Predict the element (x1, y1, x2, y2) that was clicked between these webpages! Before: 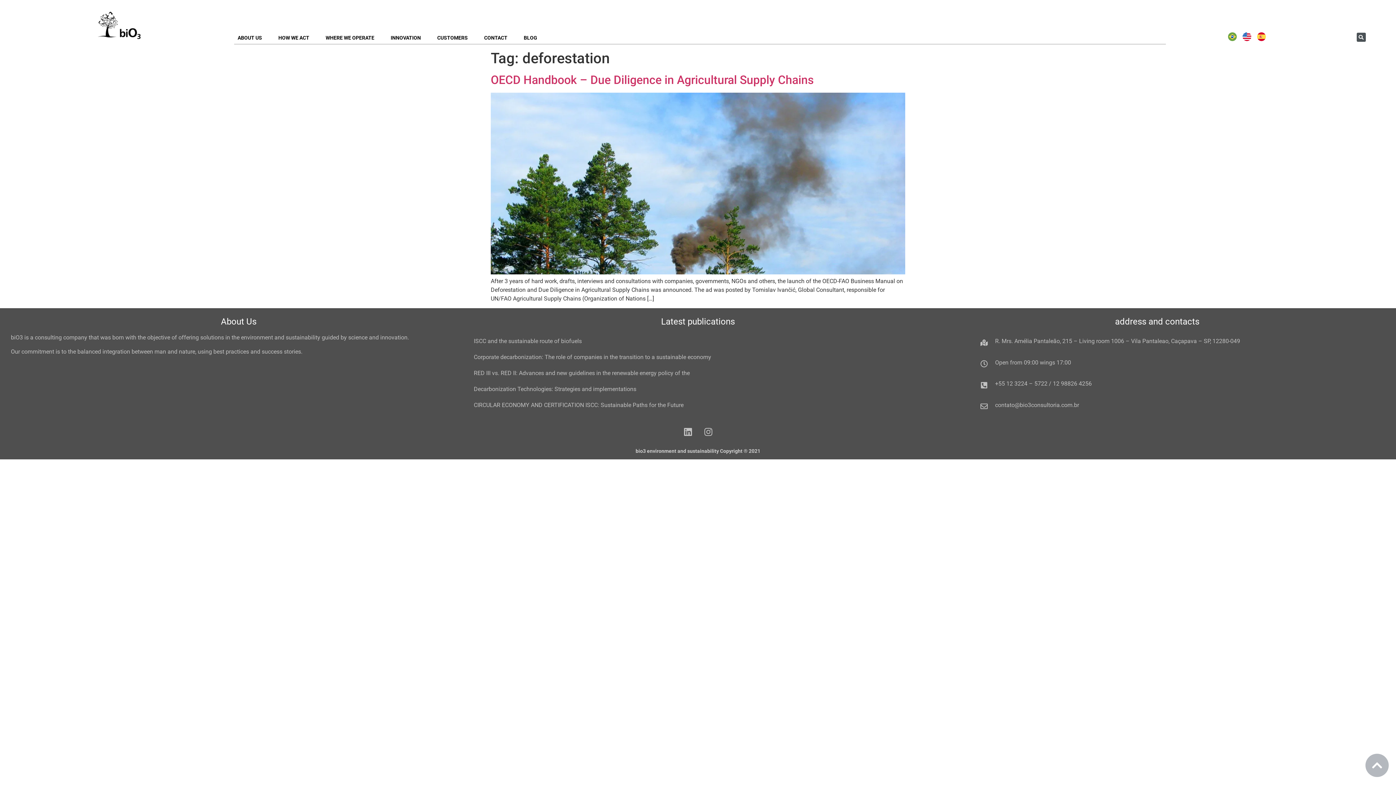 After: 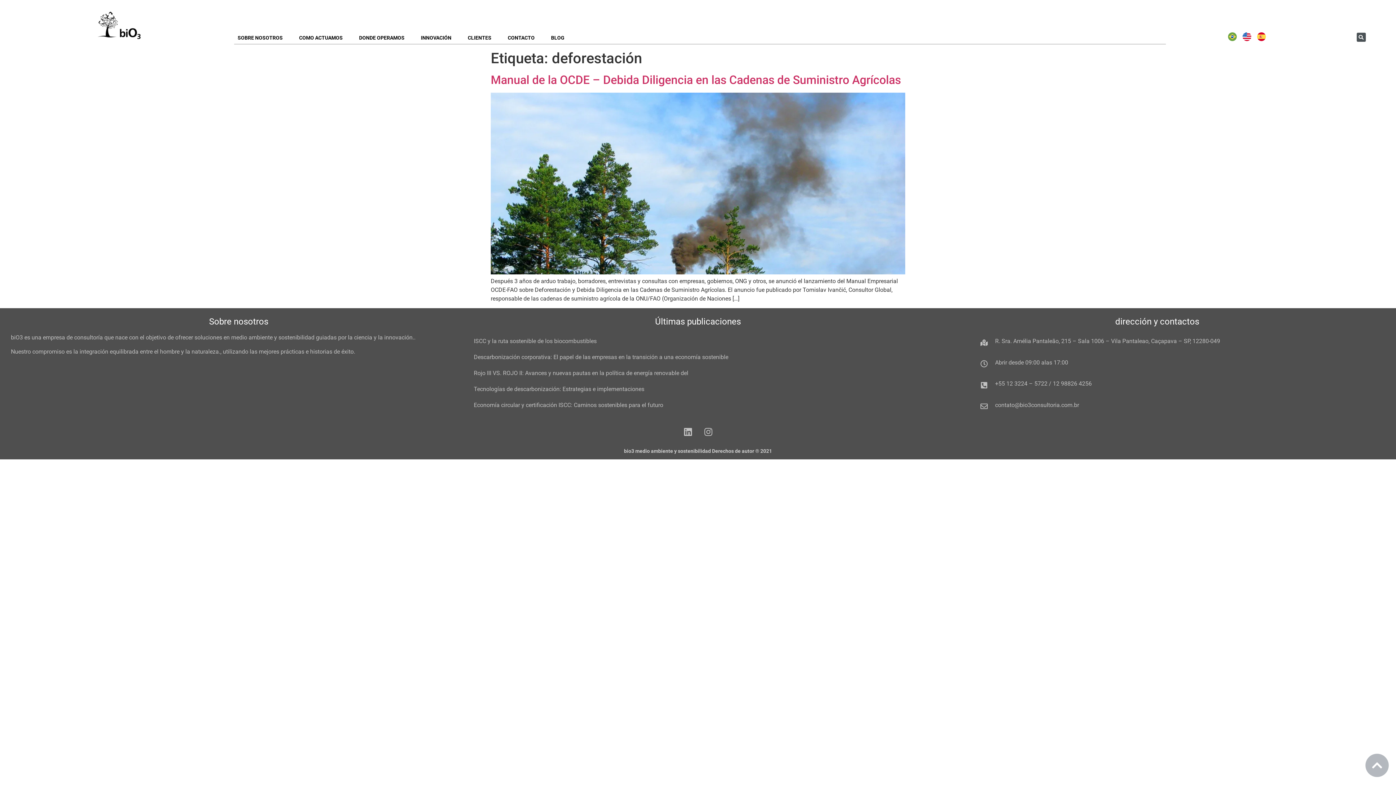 Action: bbox: (1254, 34, 1269, 44)